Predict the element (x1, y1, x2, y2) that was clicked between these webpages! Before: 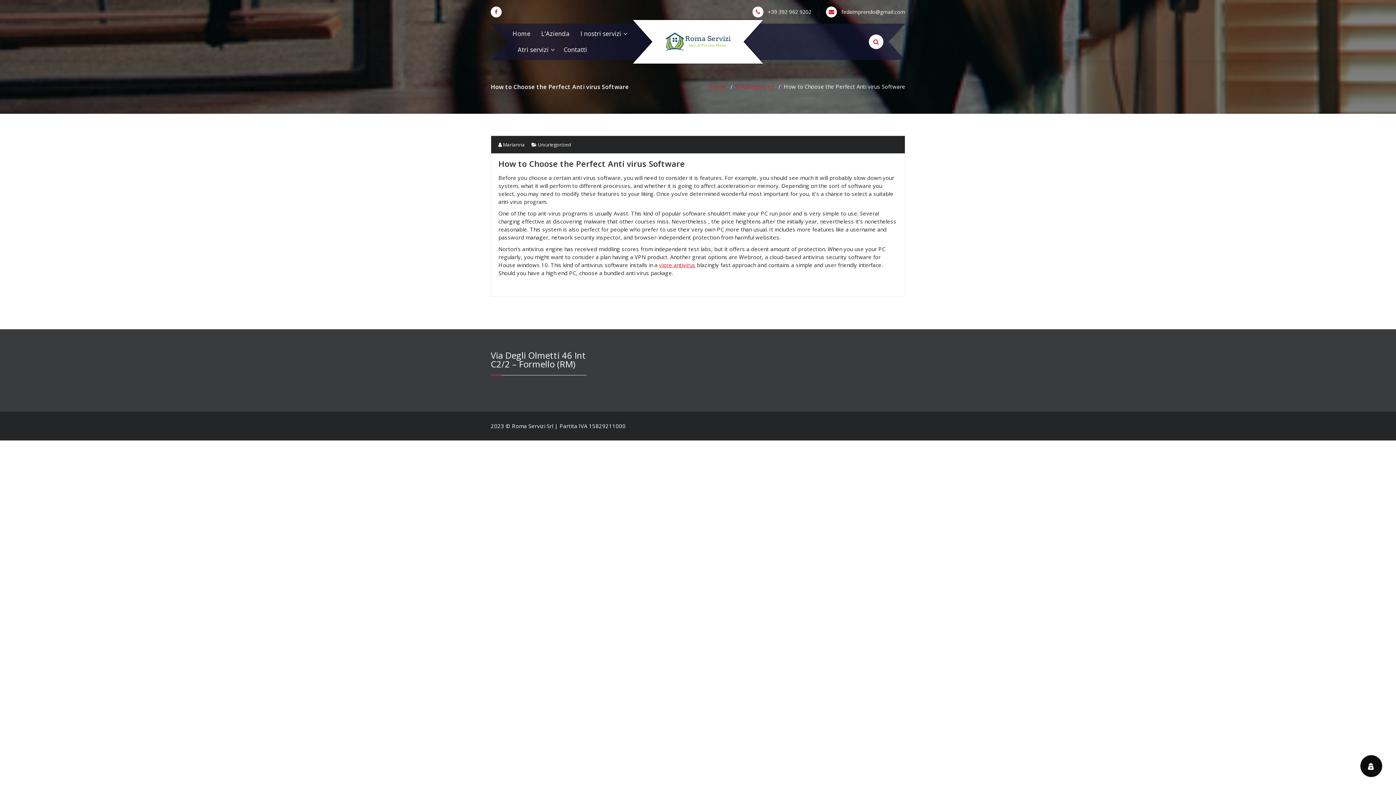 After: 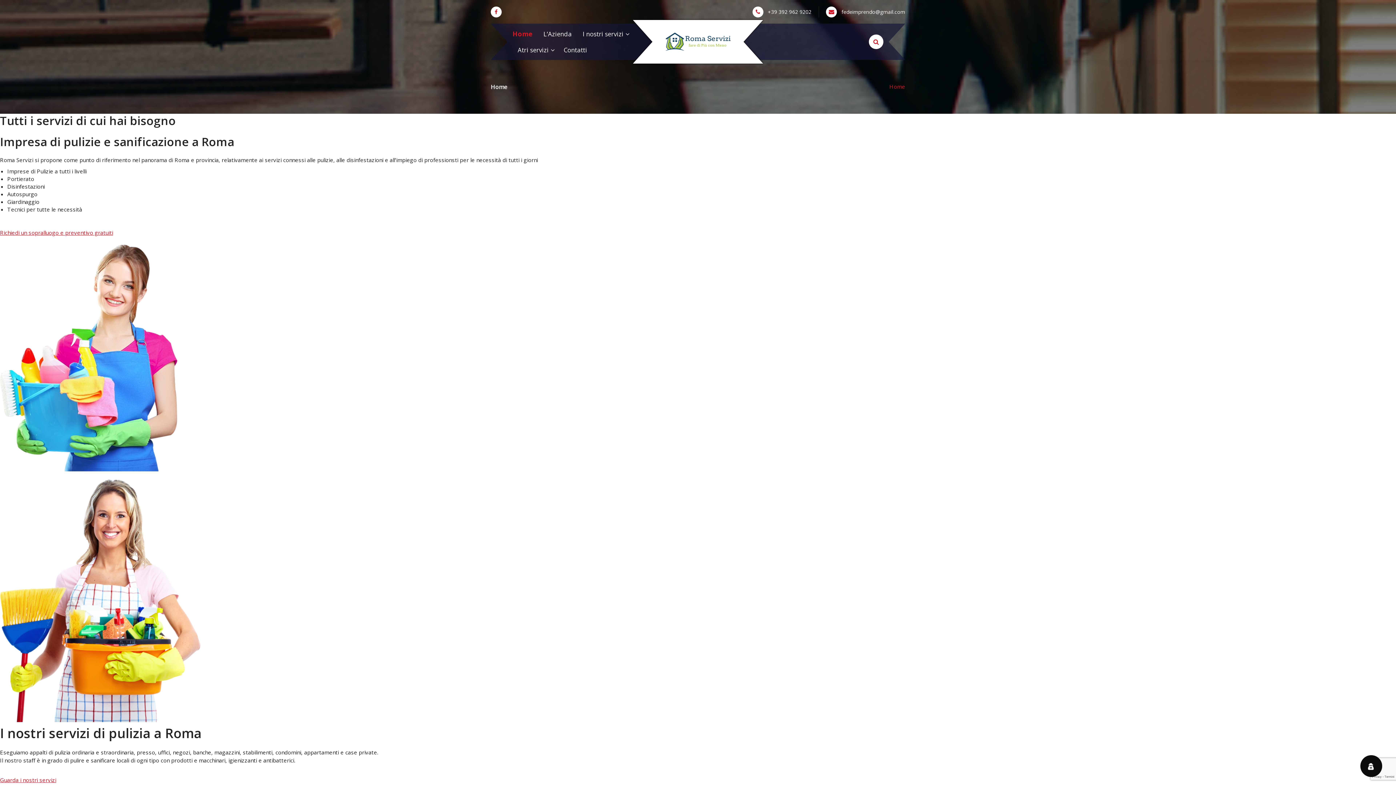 Action: bbox: (512, 25, 535, 41) label: Home